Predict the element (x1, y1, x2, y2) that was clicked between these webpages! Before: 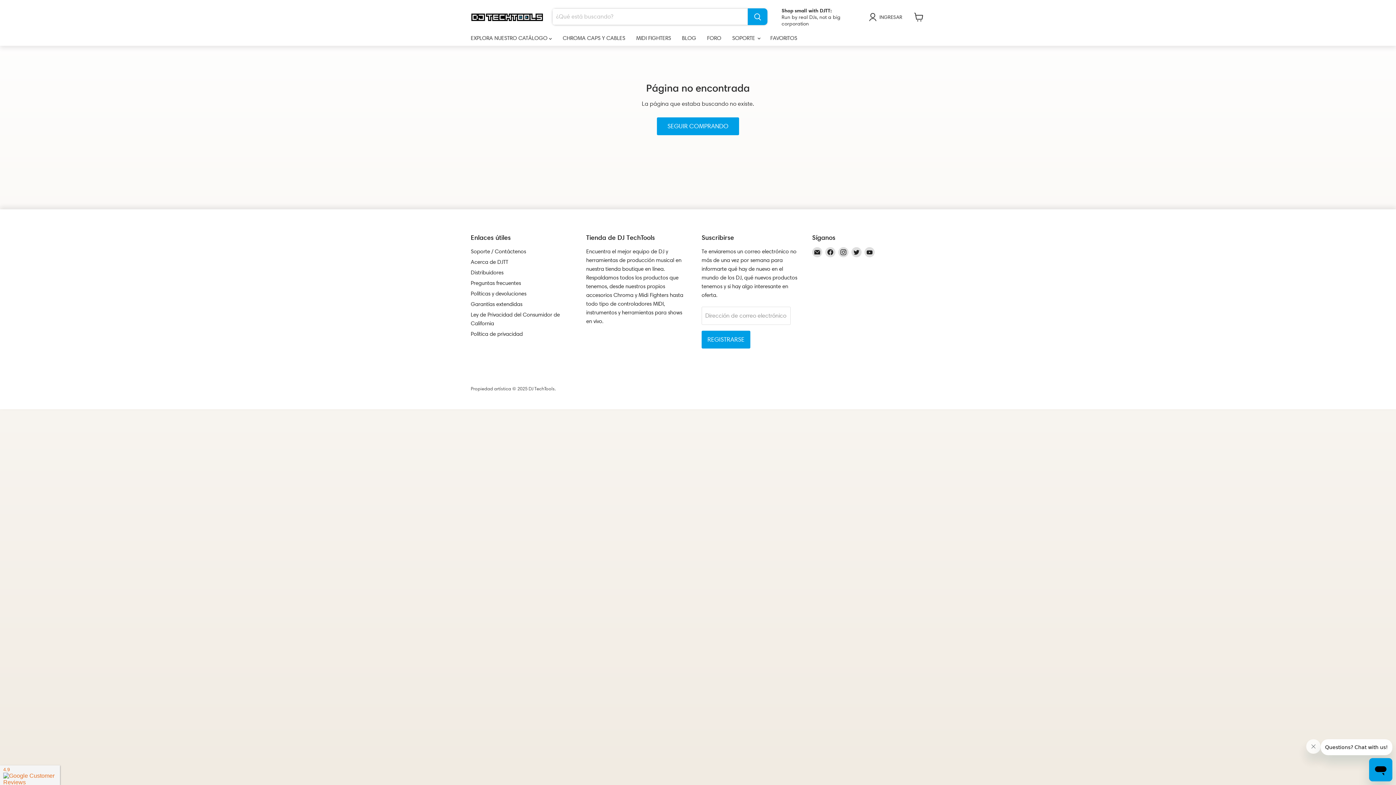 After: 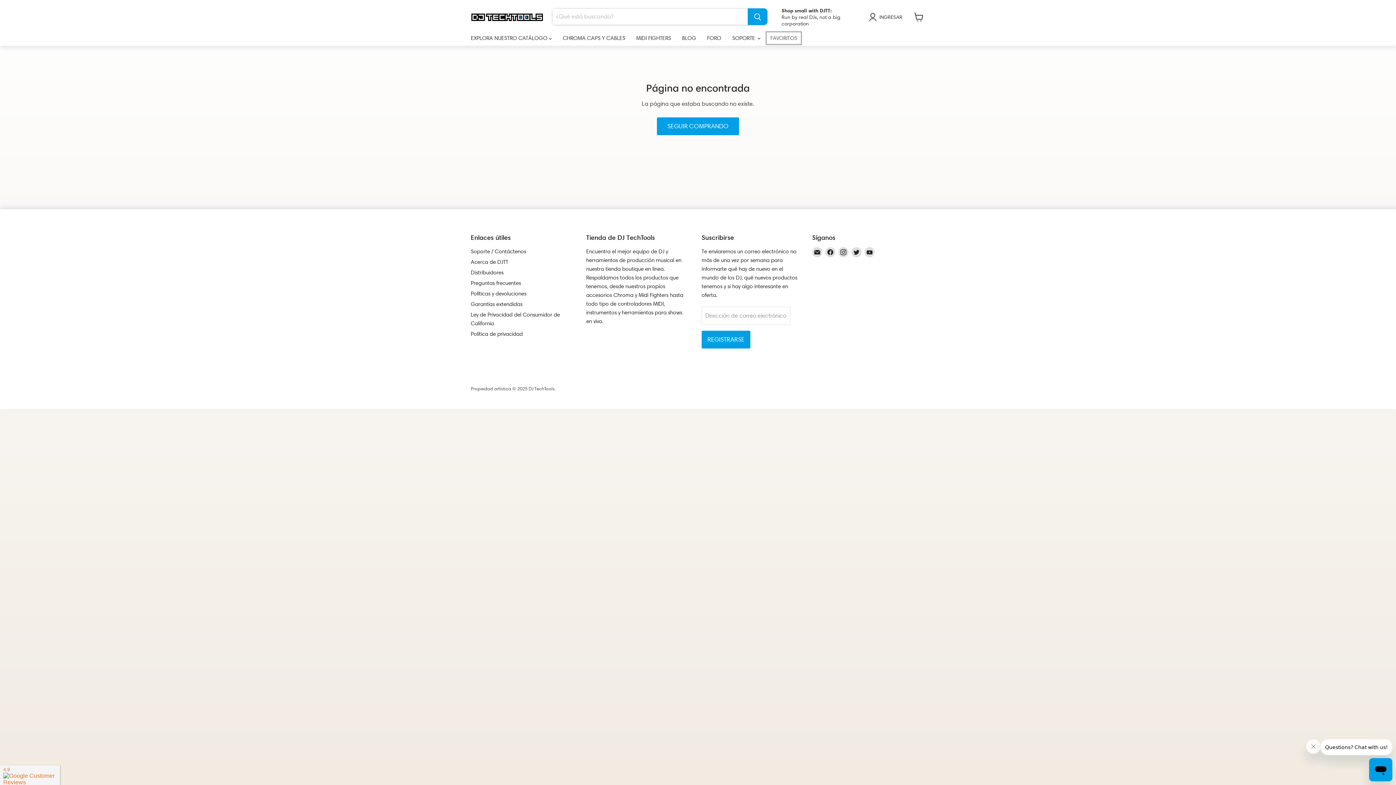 Action: bbox: (765, 30, 802, 45) label: FAVORITOS